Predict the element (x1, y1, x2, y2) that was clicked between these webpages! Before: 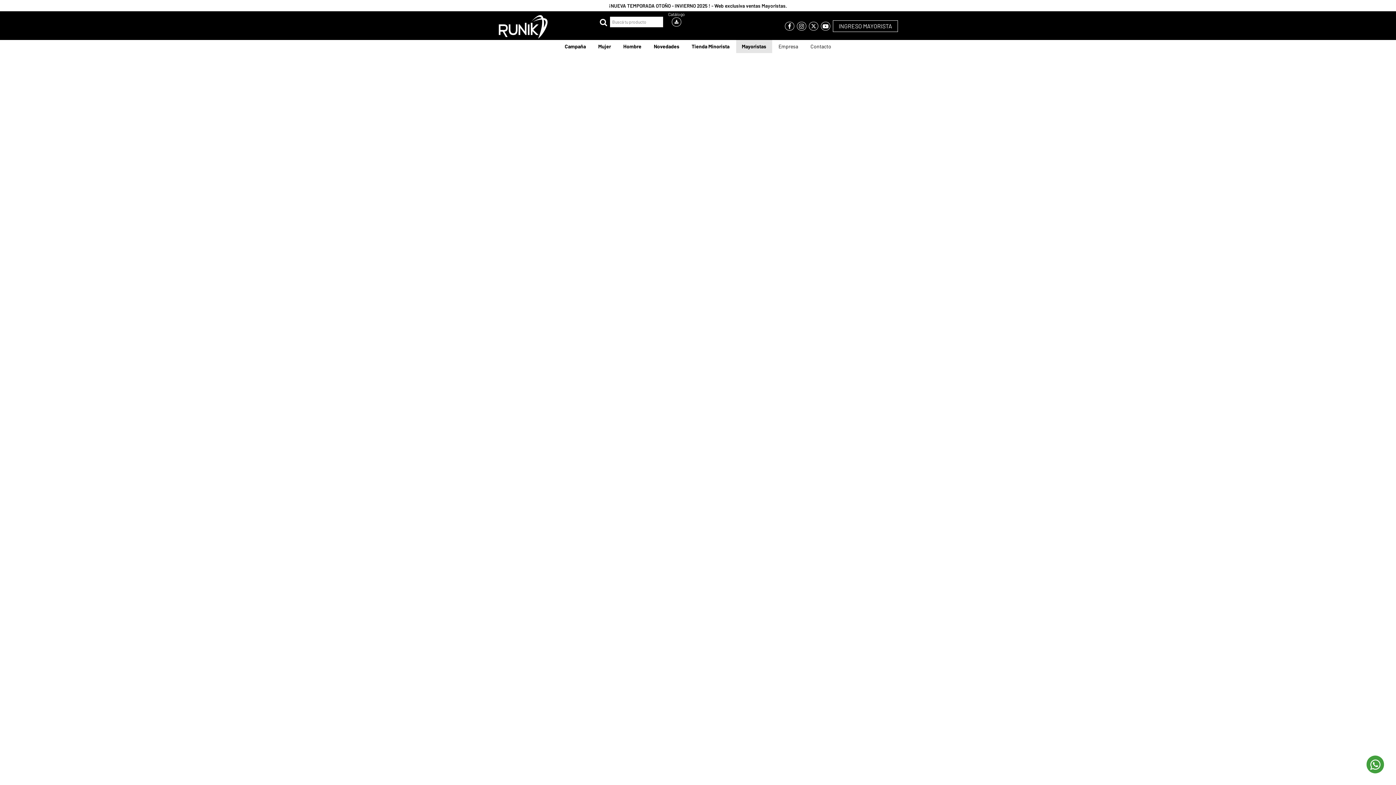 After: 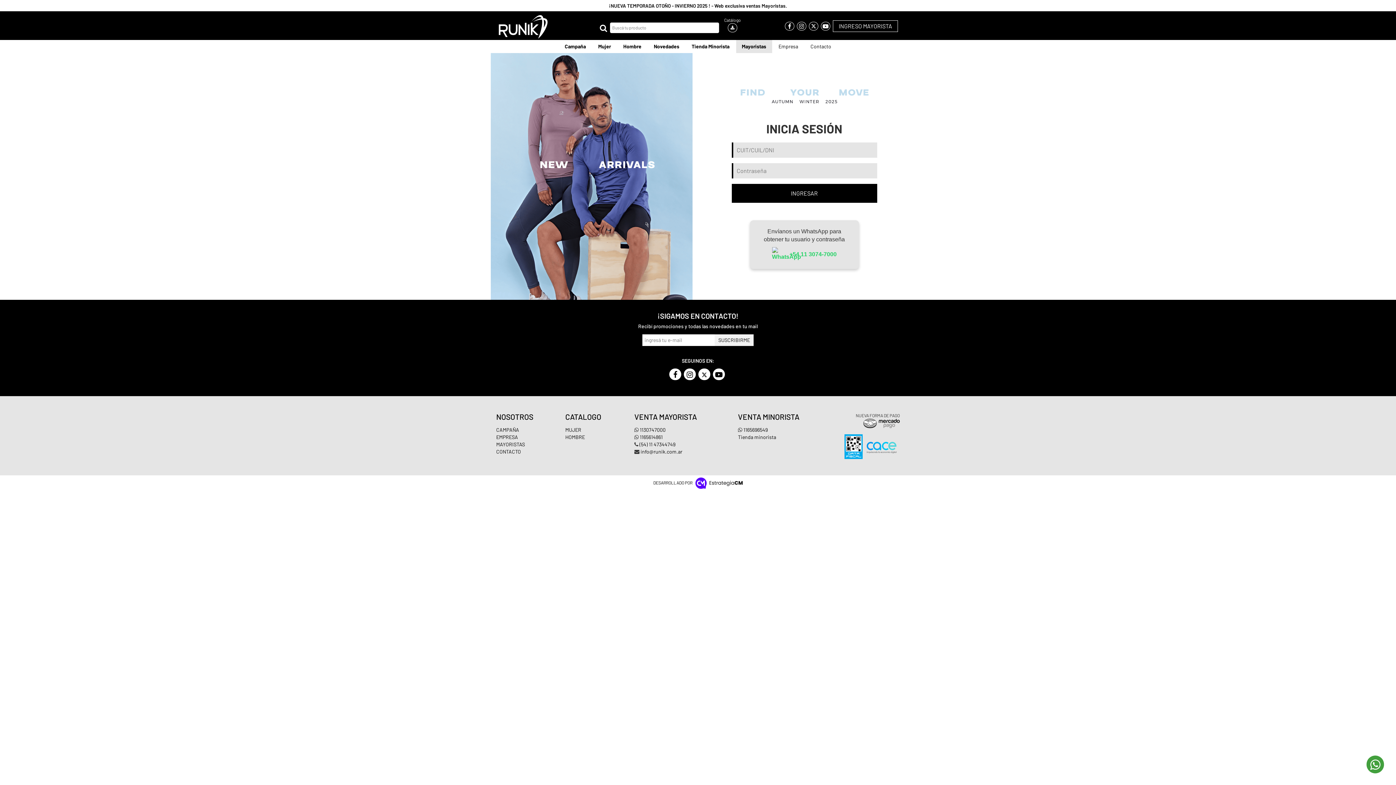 Action: bbox: (833, 20, 898, 32) label: INGRESO MAYORISTA